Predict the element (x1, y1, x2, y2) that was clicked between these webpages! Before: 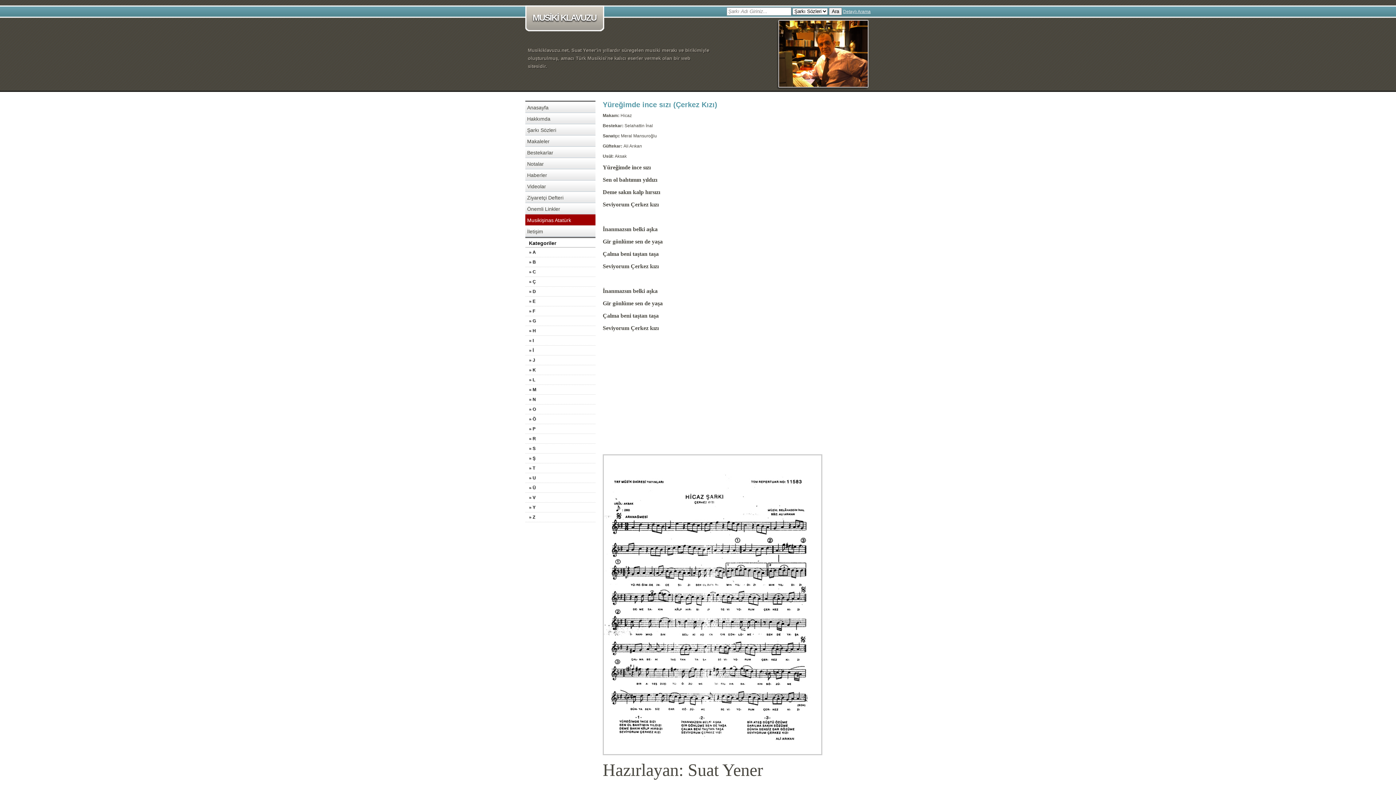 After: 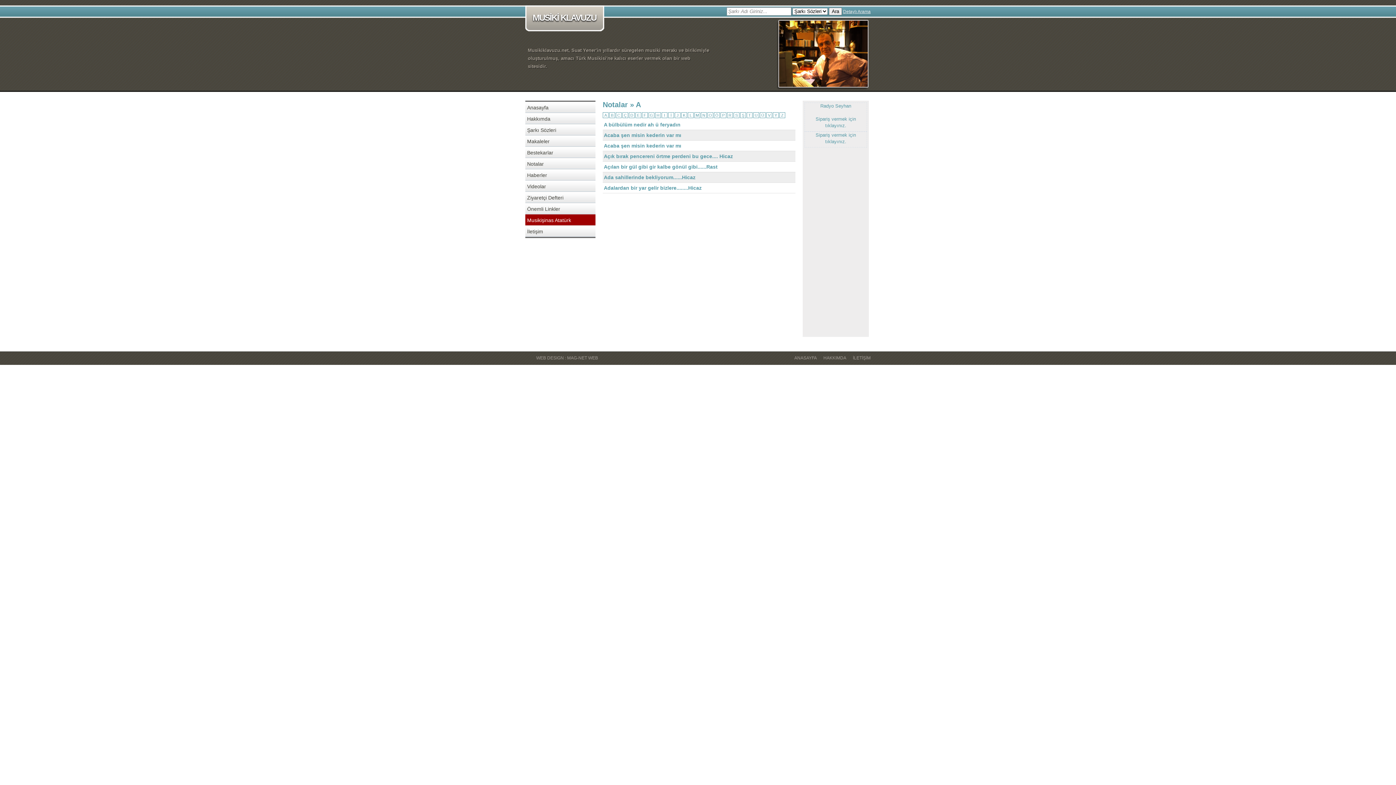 Action: label: Notalar bbox: (525, 158, 595, 169)